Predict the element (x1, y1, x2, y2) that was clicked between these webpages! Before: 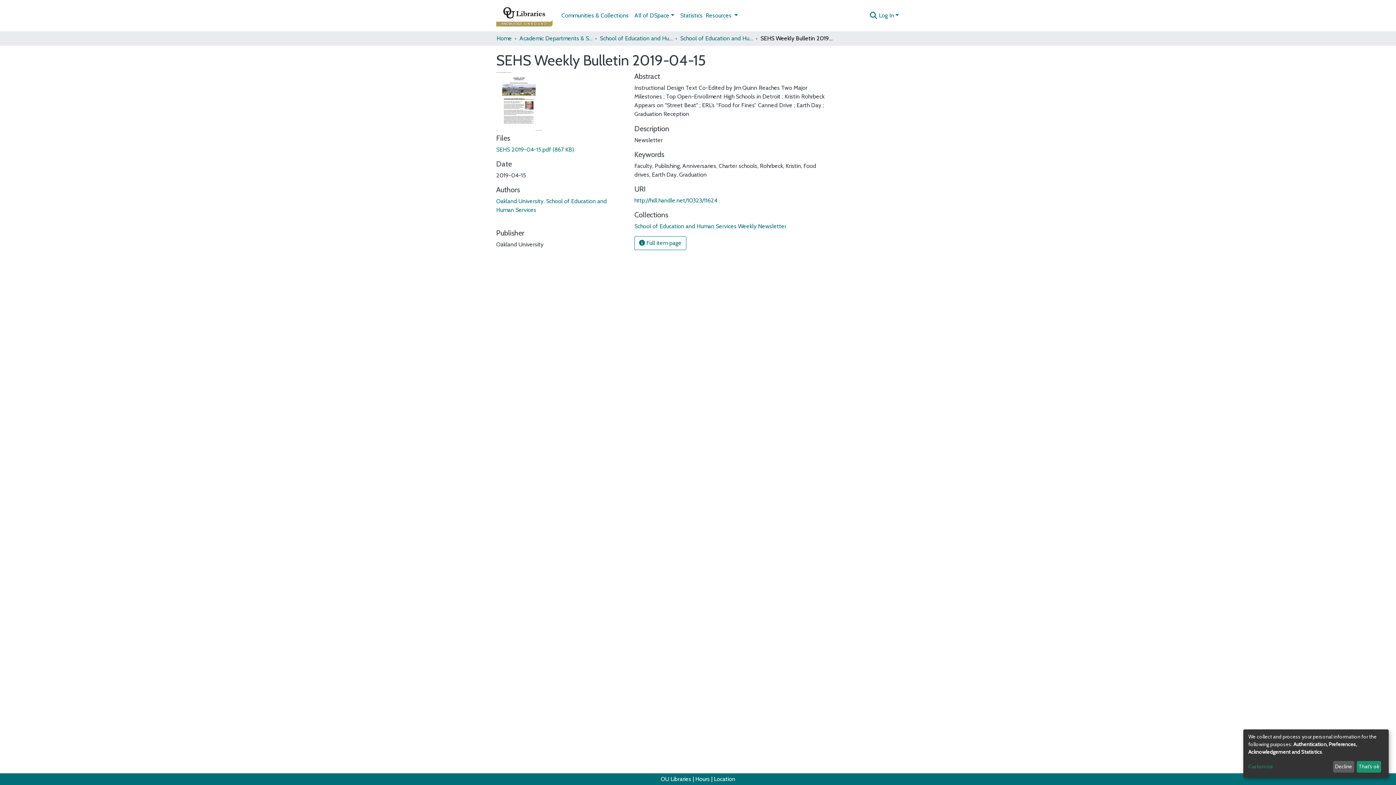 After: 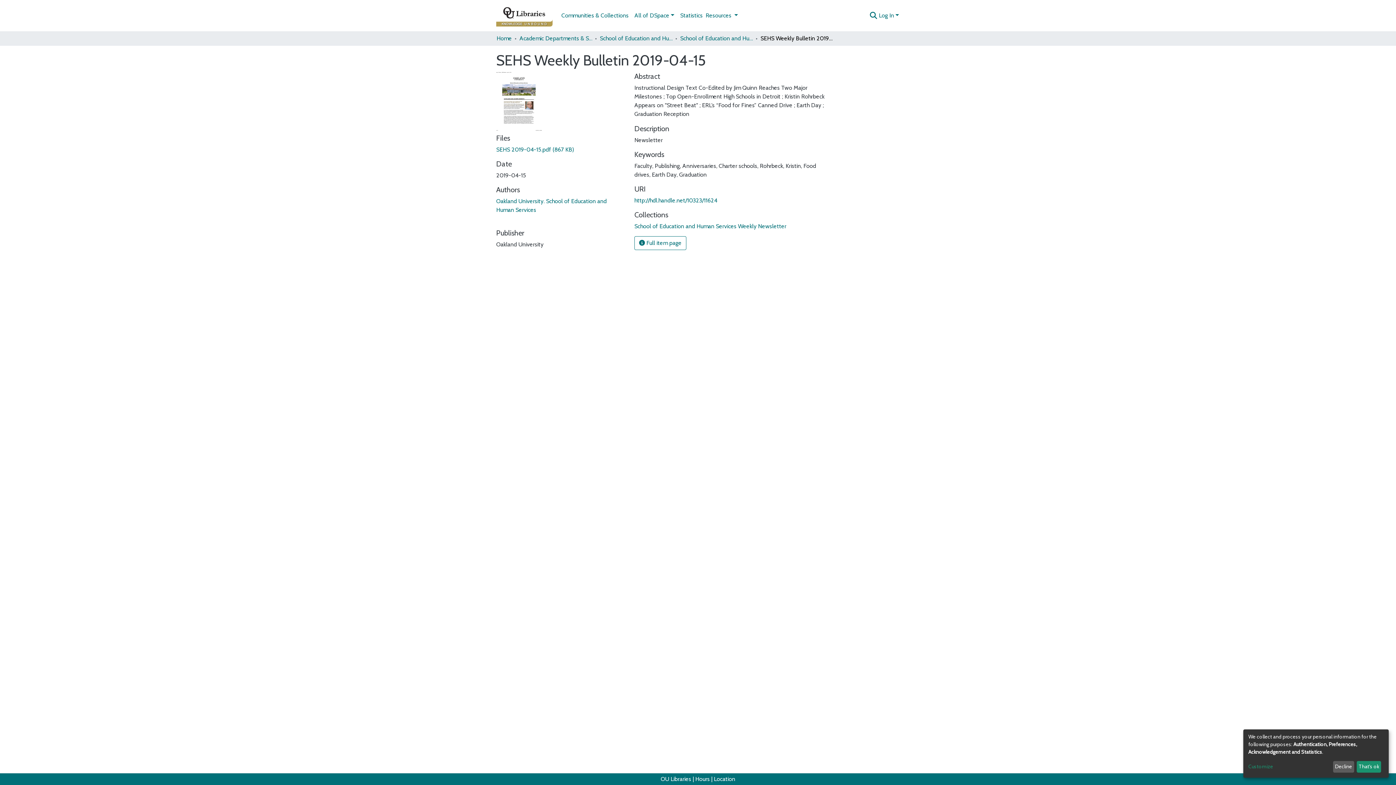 Action: label: http://hdl.handle.net/10323/11624 bbox: (634, 144, 717, 151)